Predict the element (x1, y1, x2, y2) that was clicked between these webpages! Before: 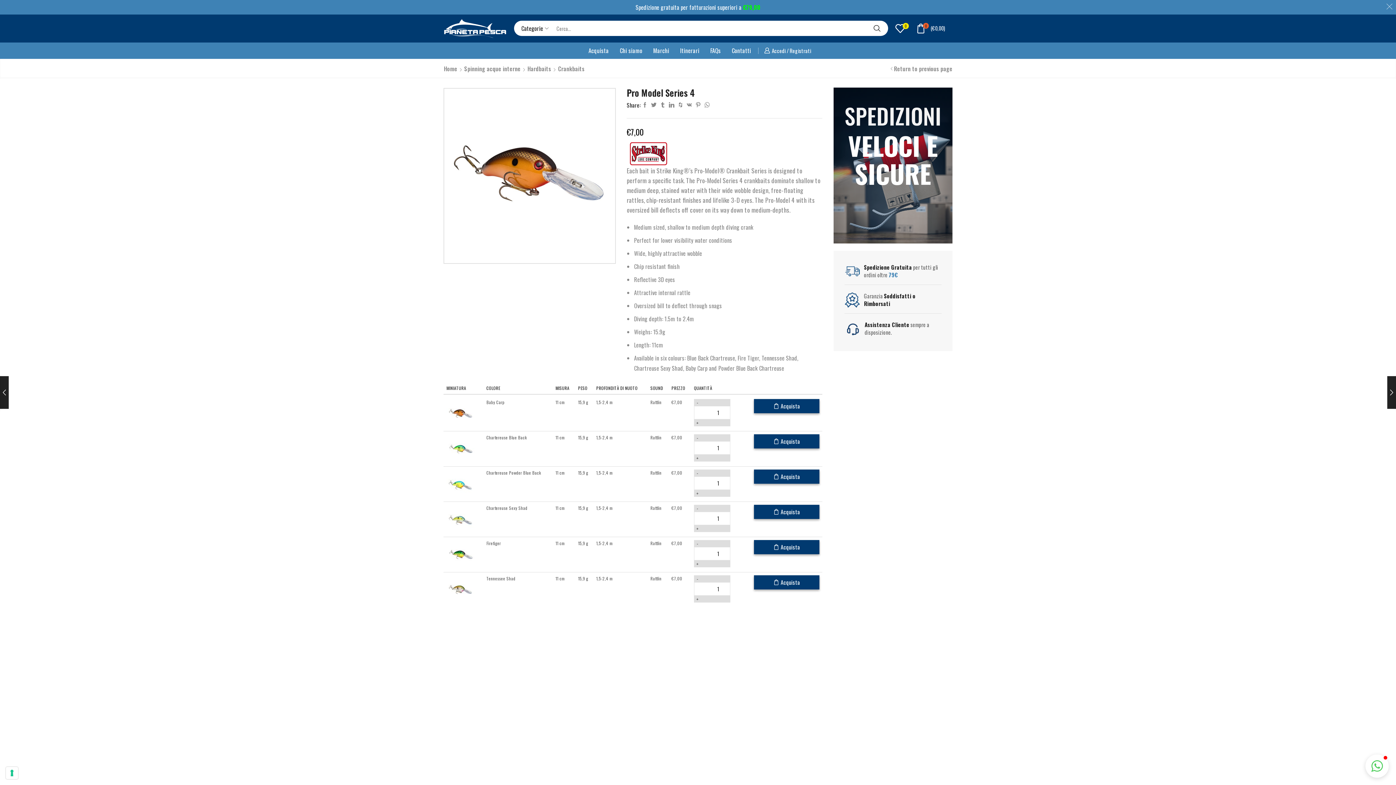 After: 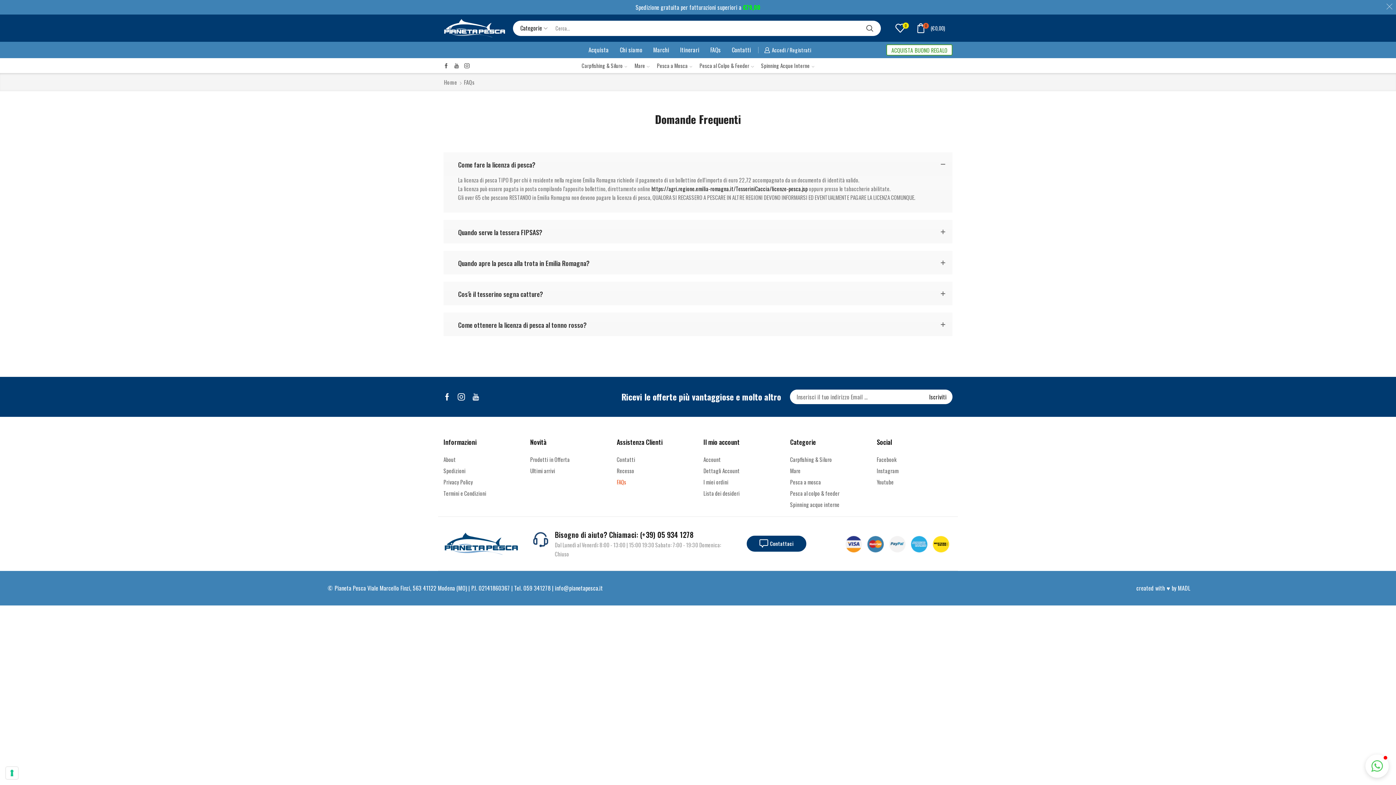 Action: bbox: (706, 42, 724, 58) label: FAQs